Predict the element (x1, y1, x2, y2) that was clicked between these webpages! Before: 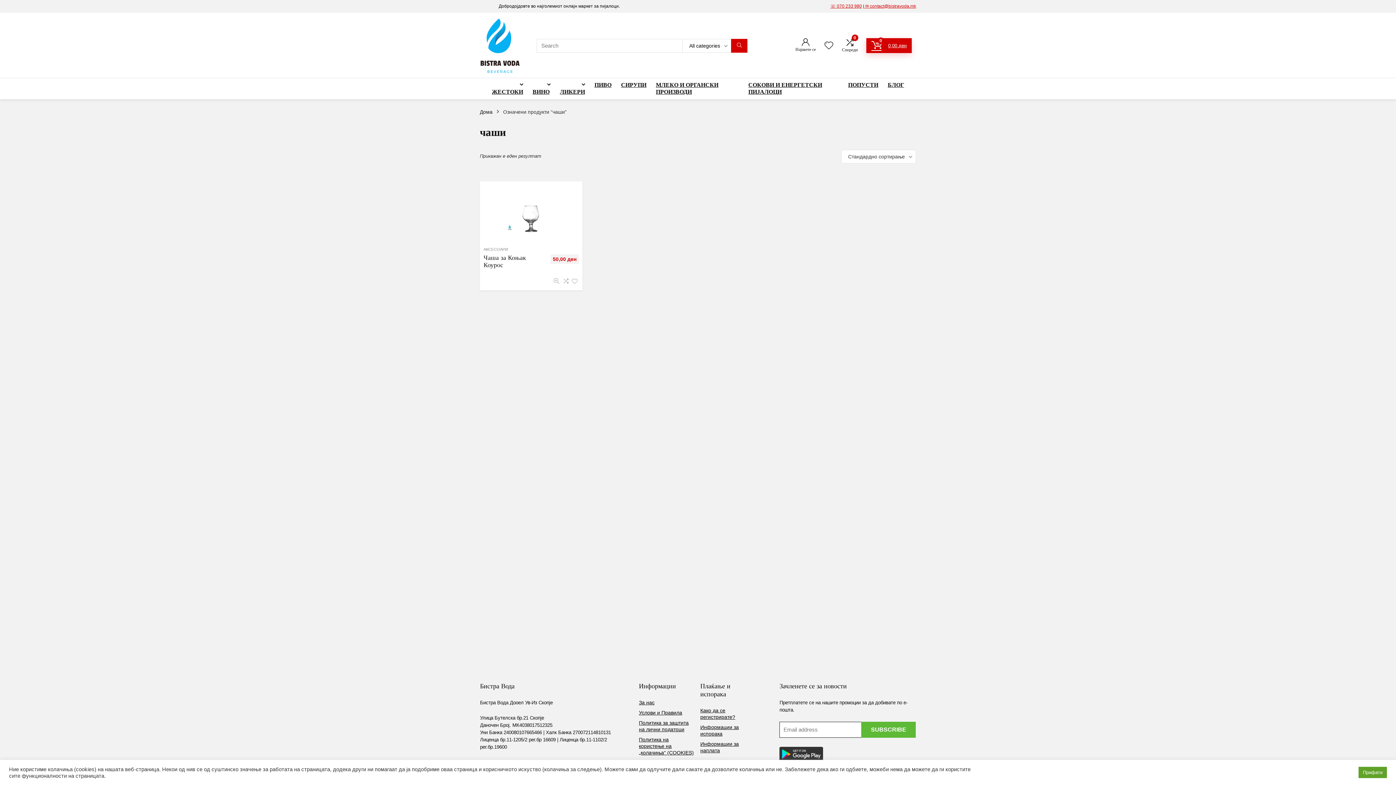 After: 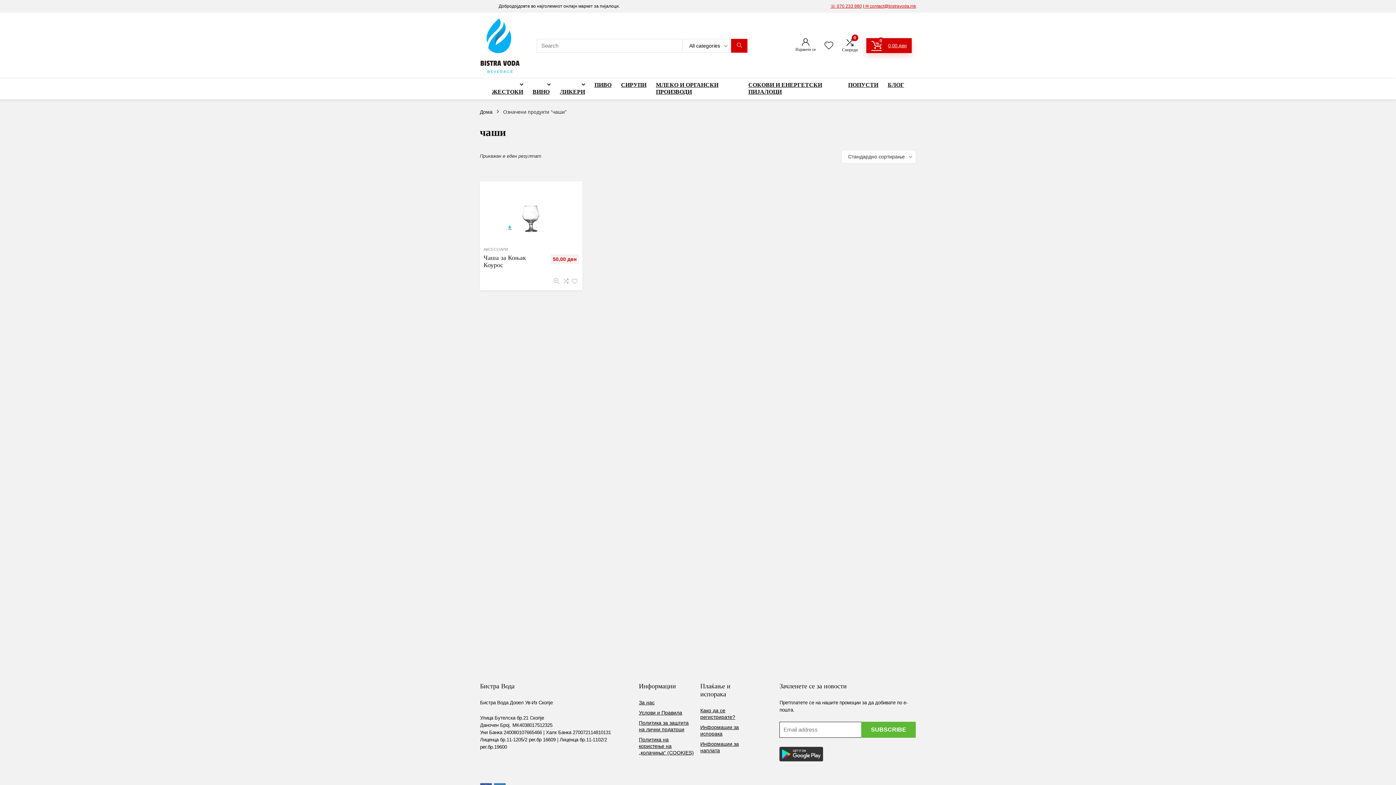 Action: bbox: (1358, 767, 1387, 778) label: Прифати